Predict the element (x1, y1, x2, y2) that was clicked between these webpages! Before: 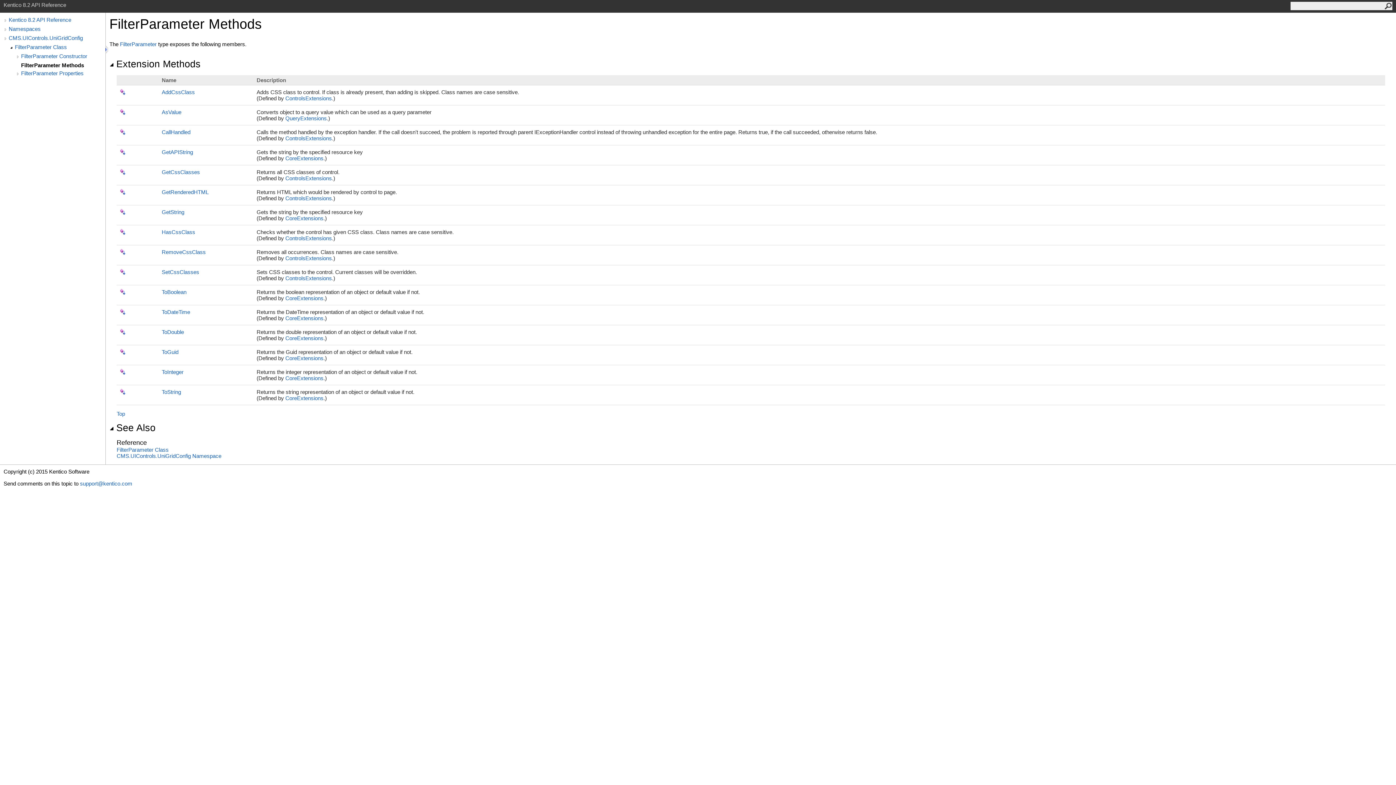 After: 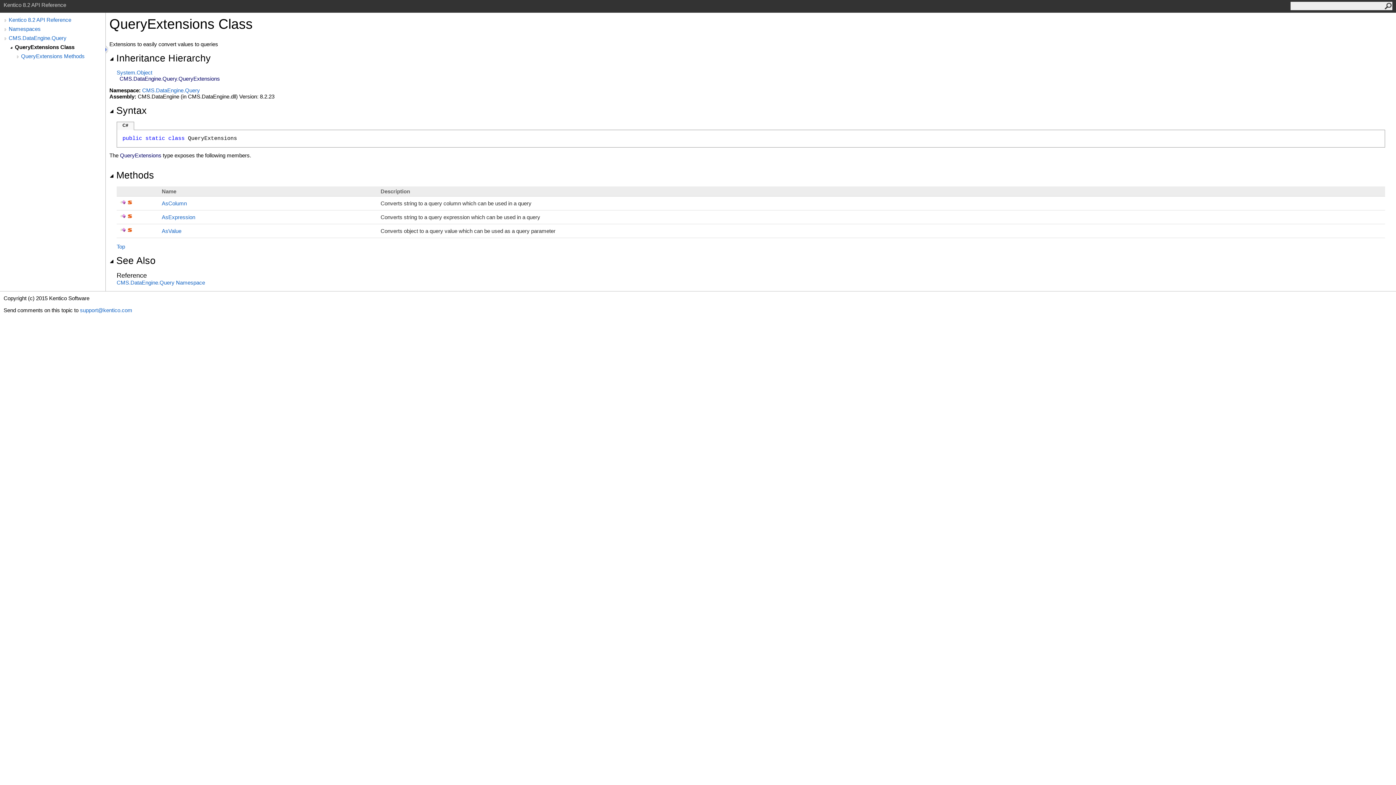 Action: label: QueryExtensions bbox: (285, 115, 326, 121)